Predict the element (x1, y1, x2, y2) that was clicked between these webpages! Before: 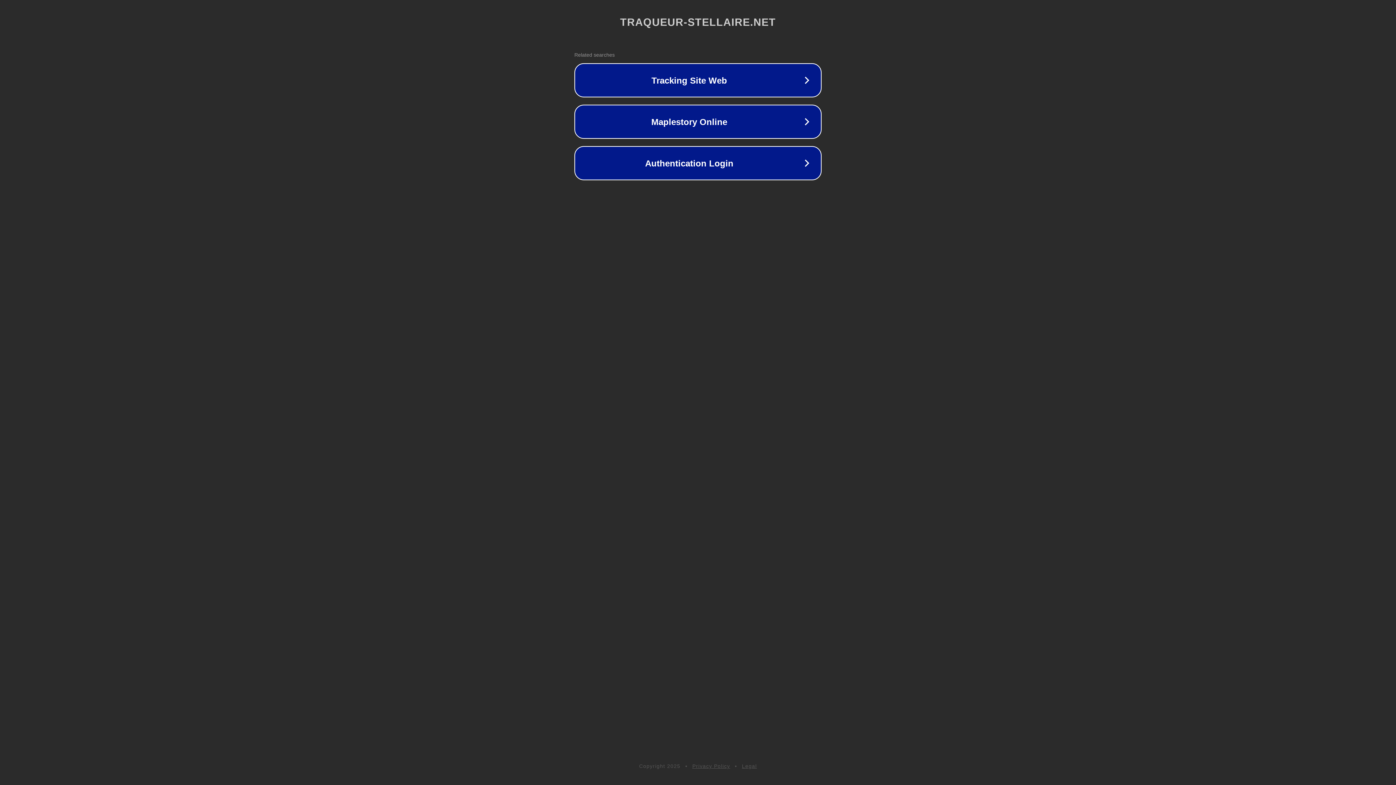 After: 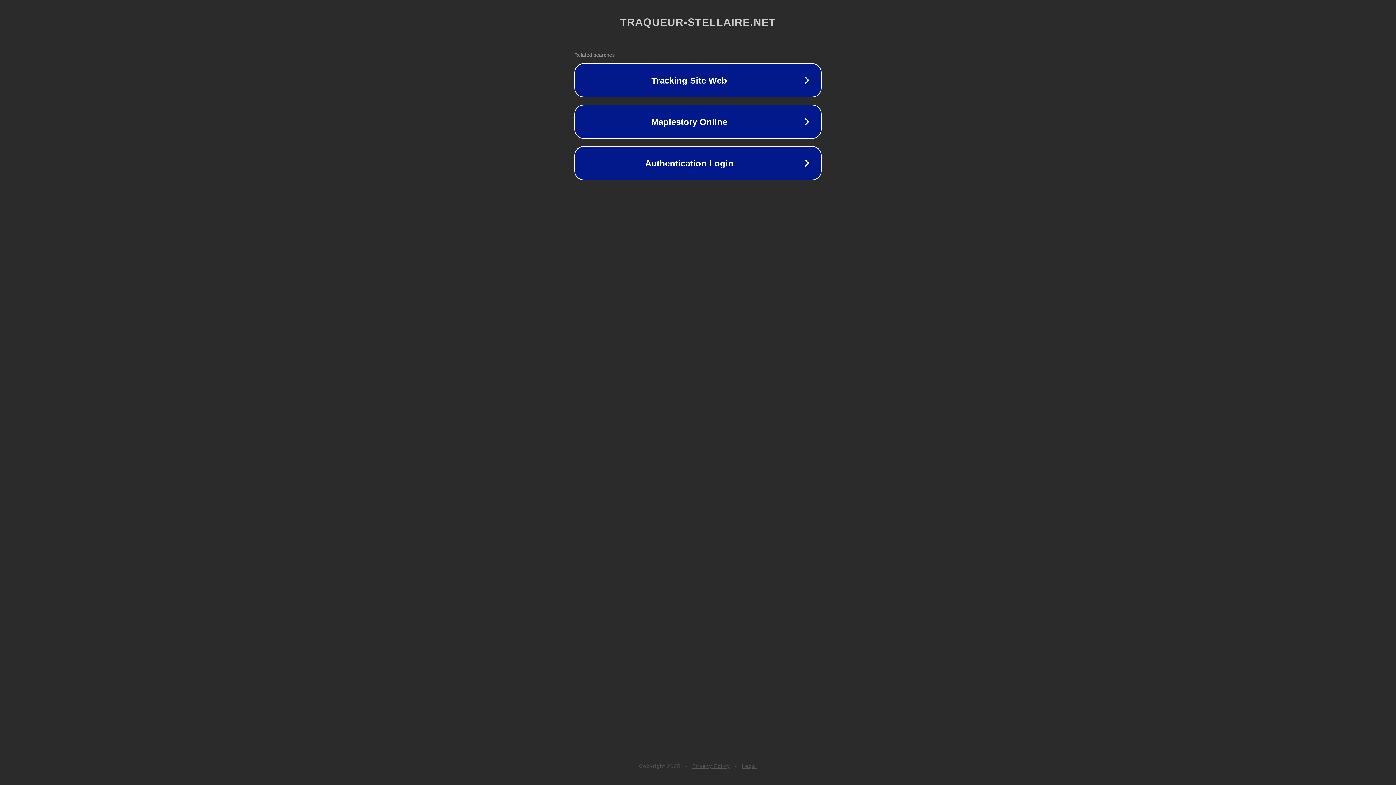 Action: label: Privacy Policy bbox: (692, 763, 730, 769)